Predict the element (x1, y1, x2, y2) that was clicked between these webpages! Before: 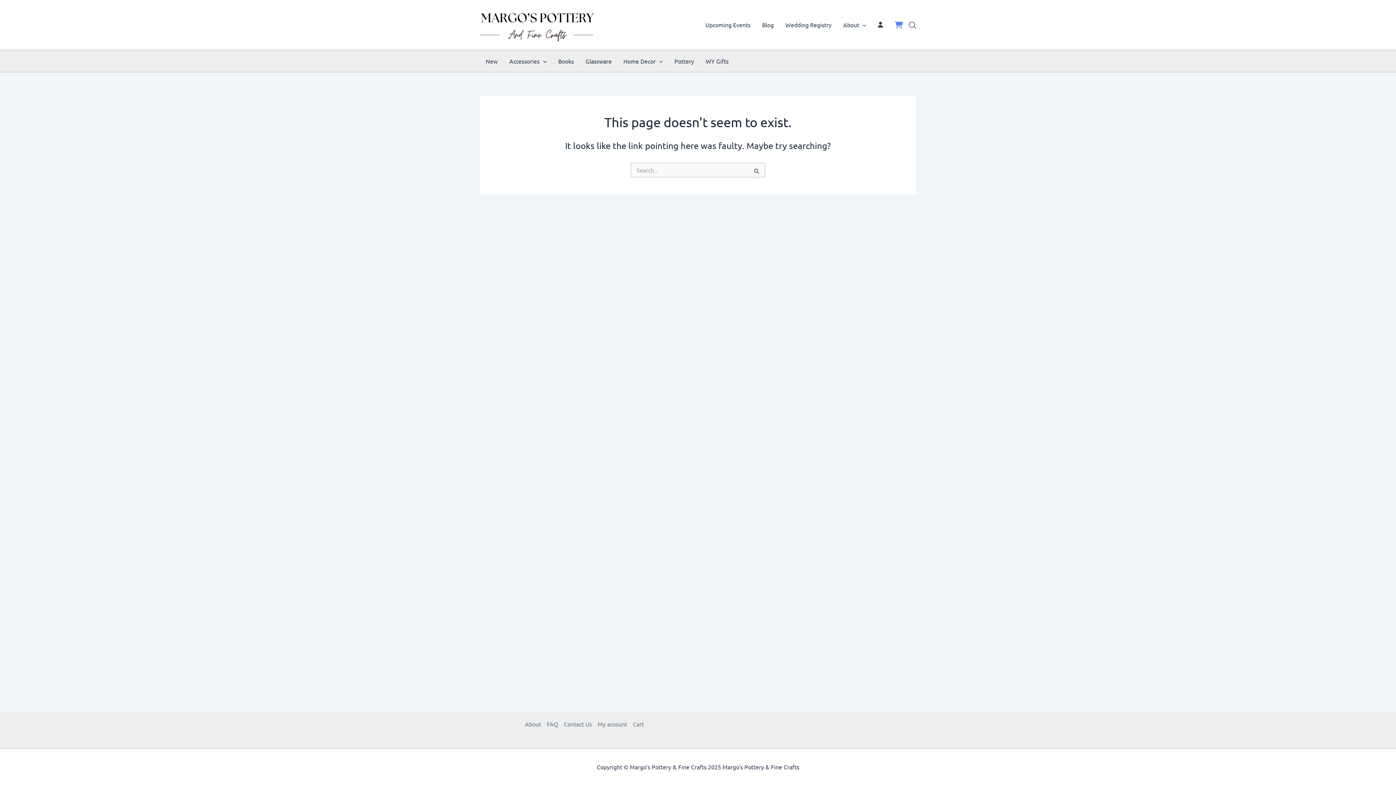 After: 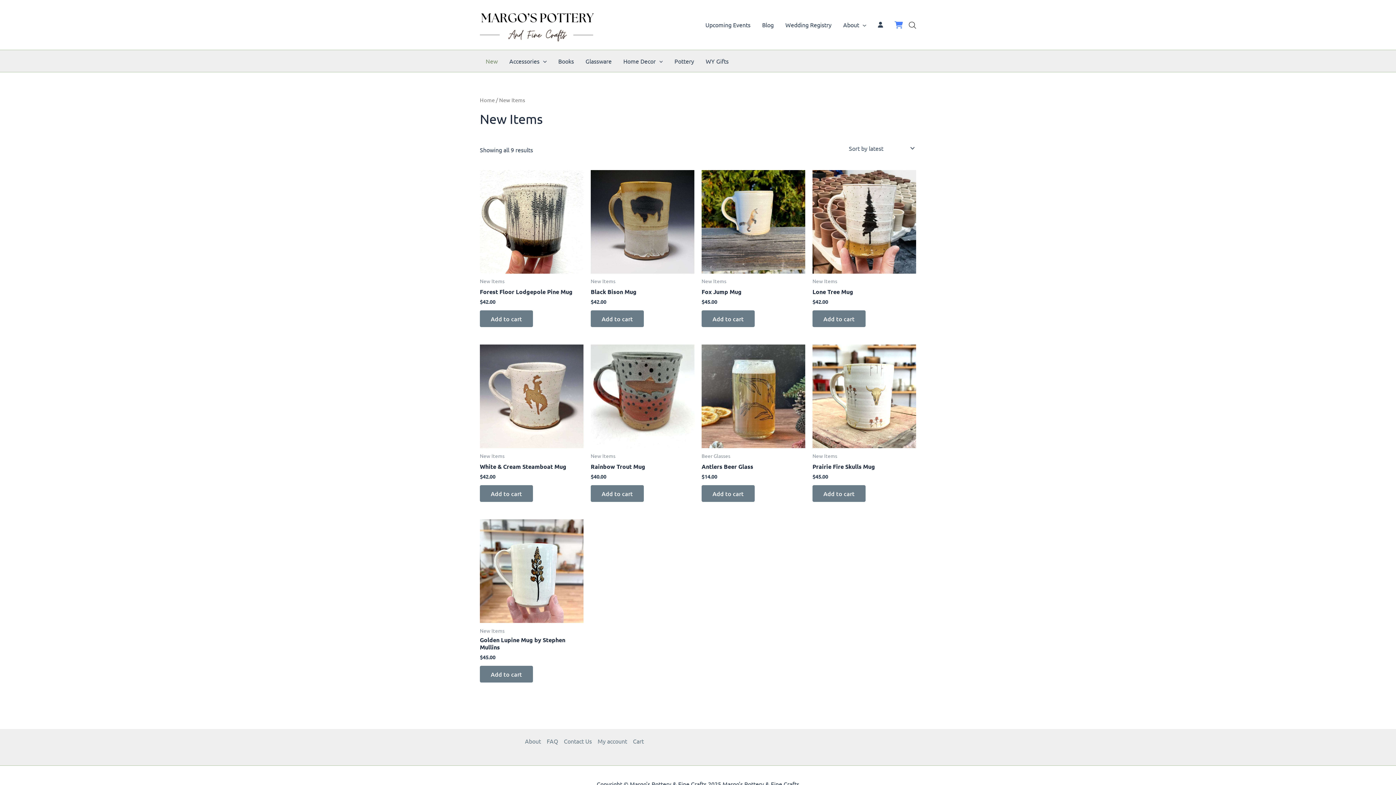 Action: label: New bbox: (480, 50, 503, 71)